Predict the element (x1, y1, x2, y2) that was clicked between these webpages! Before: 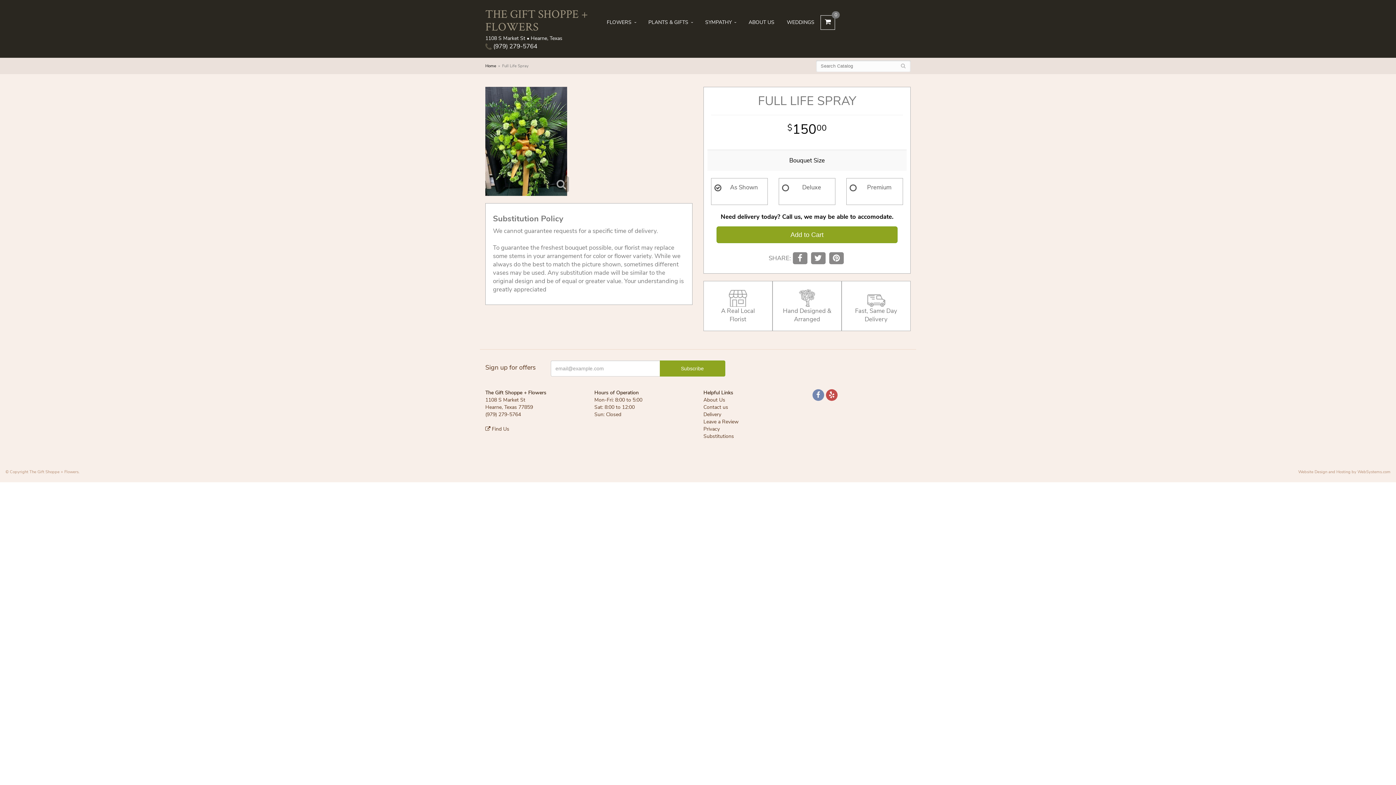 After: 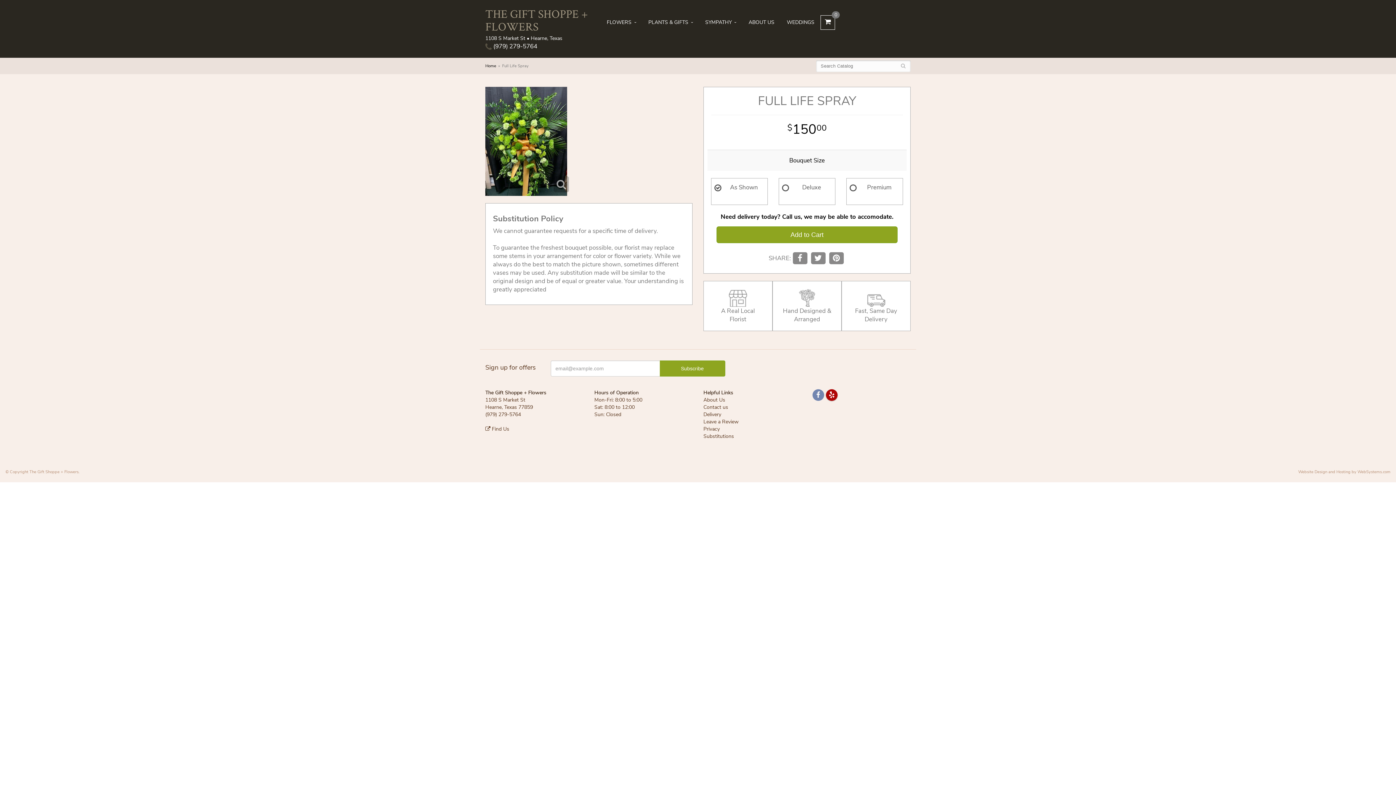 Action: bbox: (826, 389, 837, 400)